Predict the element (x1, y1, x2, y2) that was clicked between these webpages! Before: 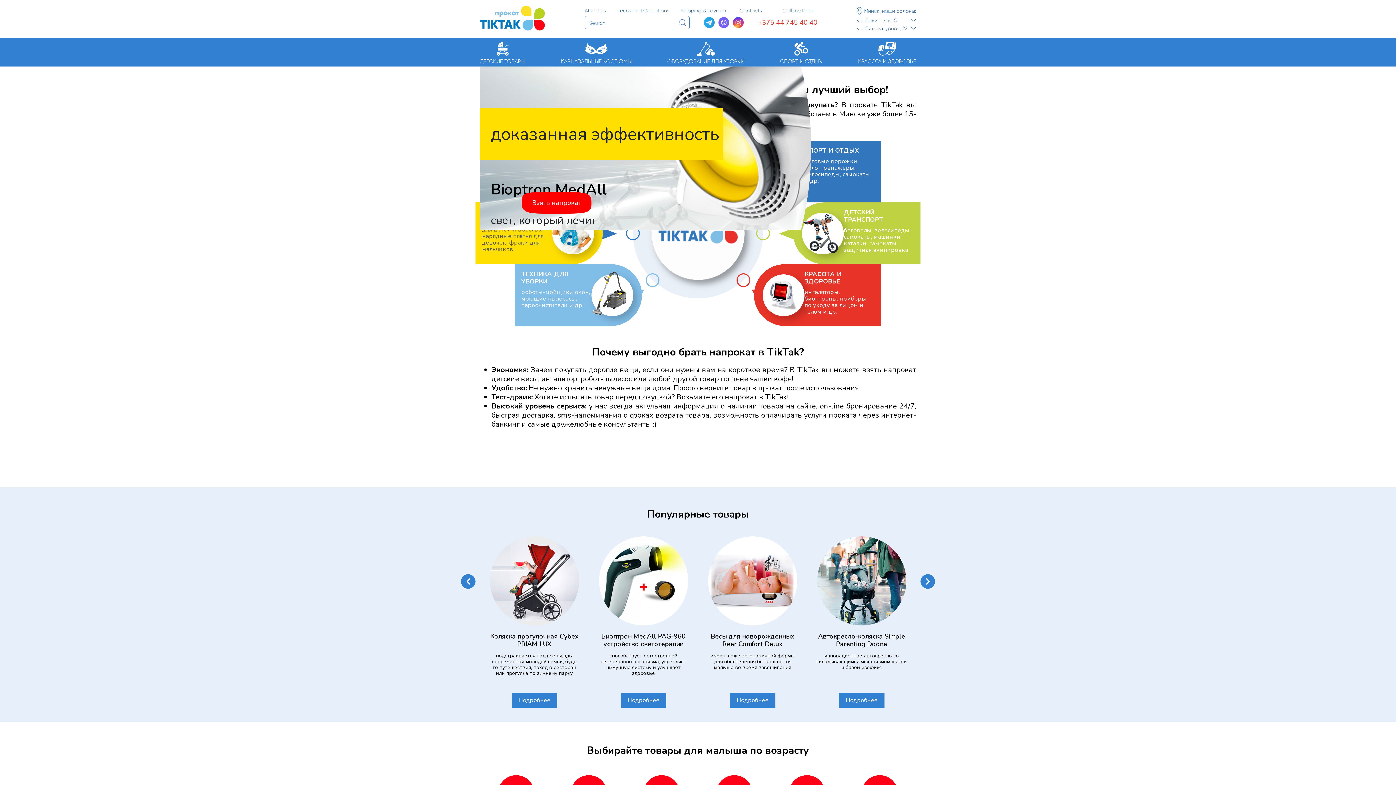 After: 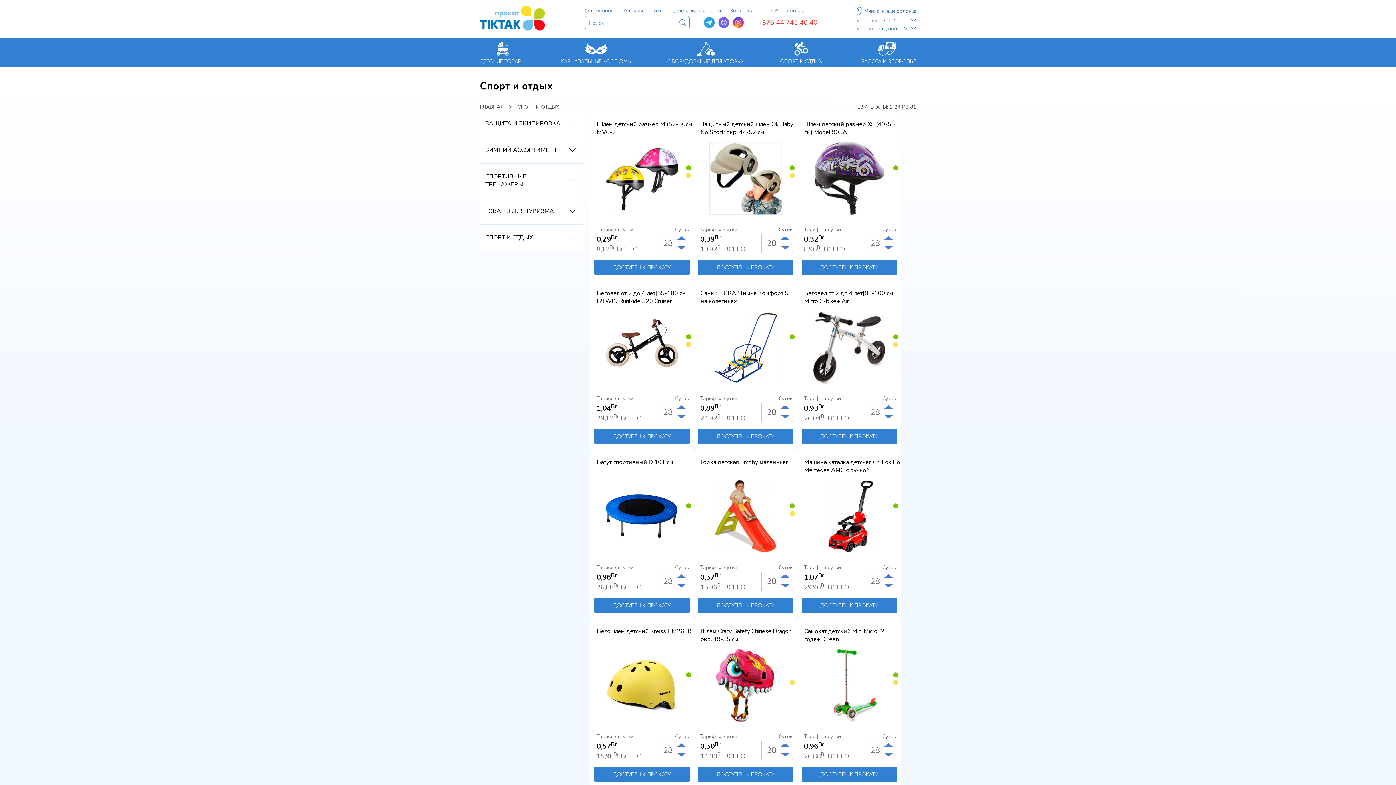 Action: label: СПОРТ И ОТДЫХ bbox: (780, 37, 822, 66)